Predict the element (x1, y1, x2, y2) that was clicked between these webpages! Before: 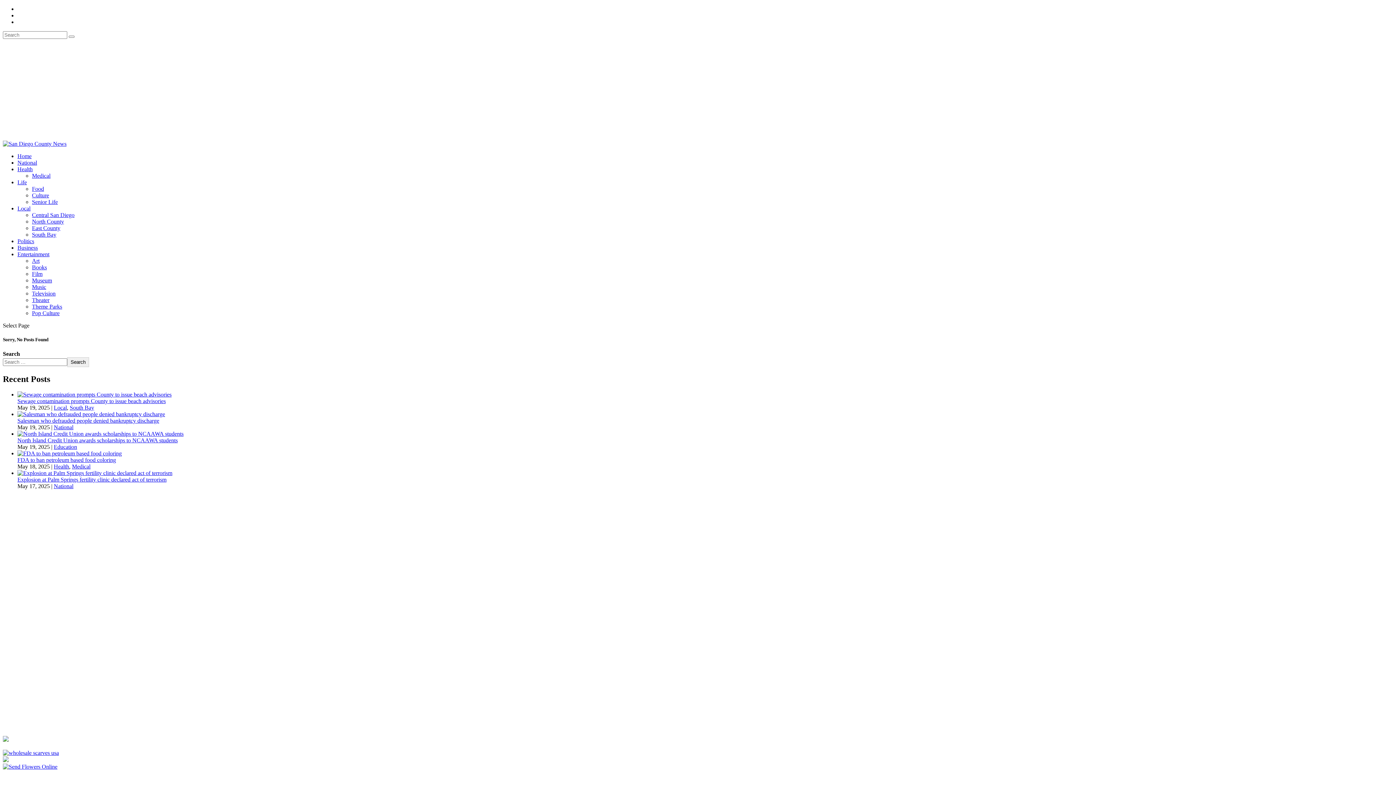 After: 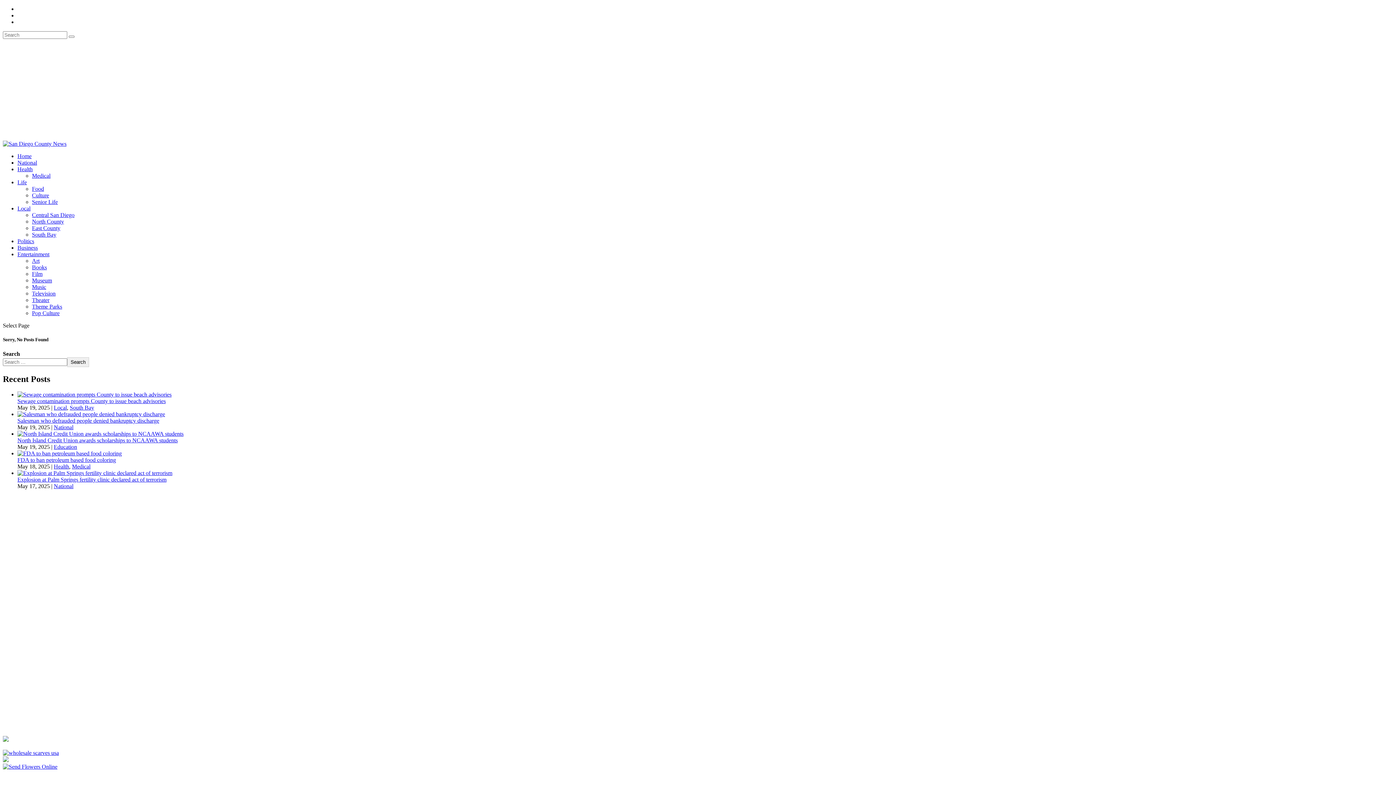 Action: bbox: (2, 750, 58, 756)